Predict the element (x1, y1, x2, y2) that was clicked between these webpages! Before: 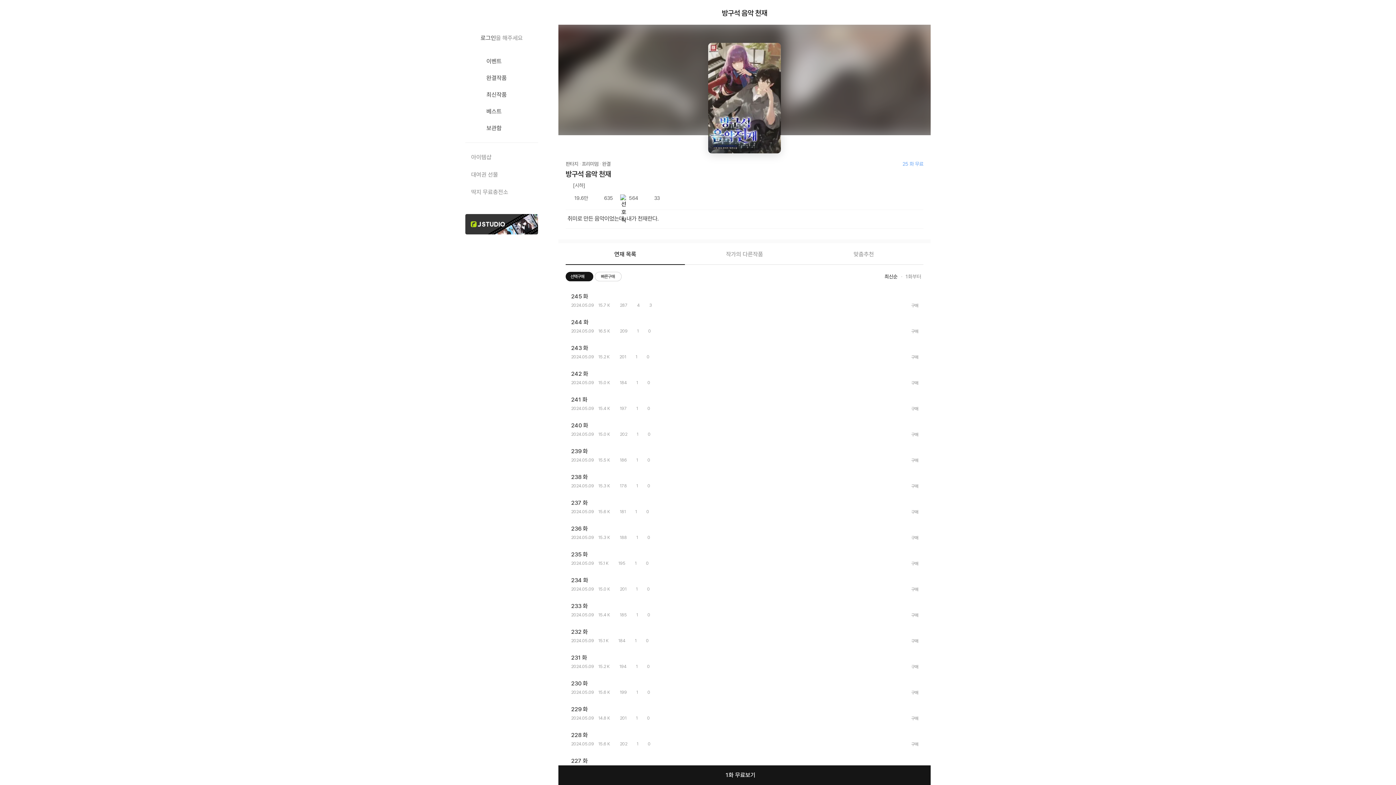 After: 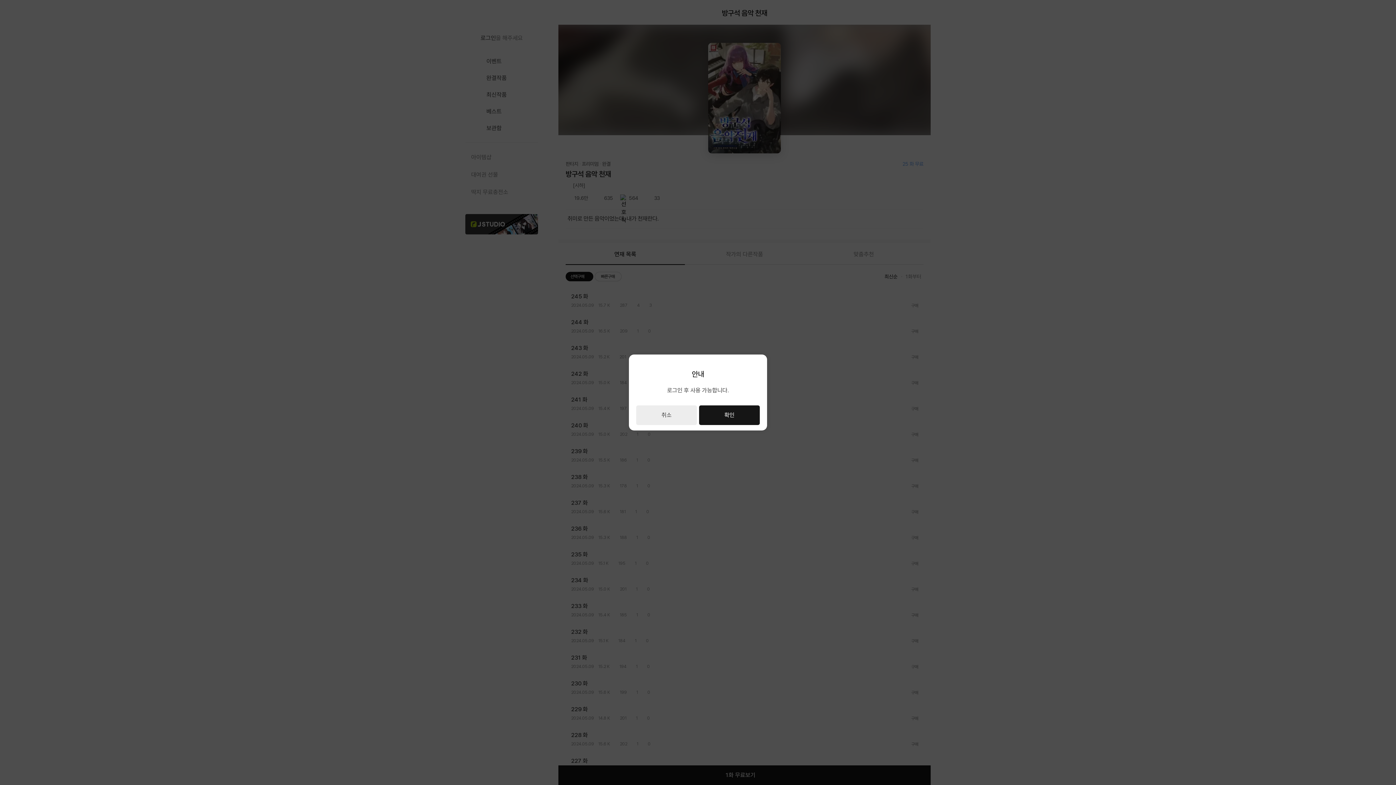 Action: bbox: (465, 148, 538, 166) label: 아이템샵